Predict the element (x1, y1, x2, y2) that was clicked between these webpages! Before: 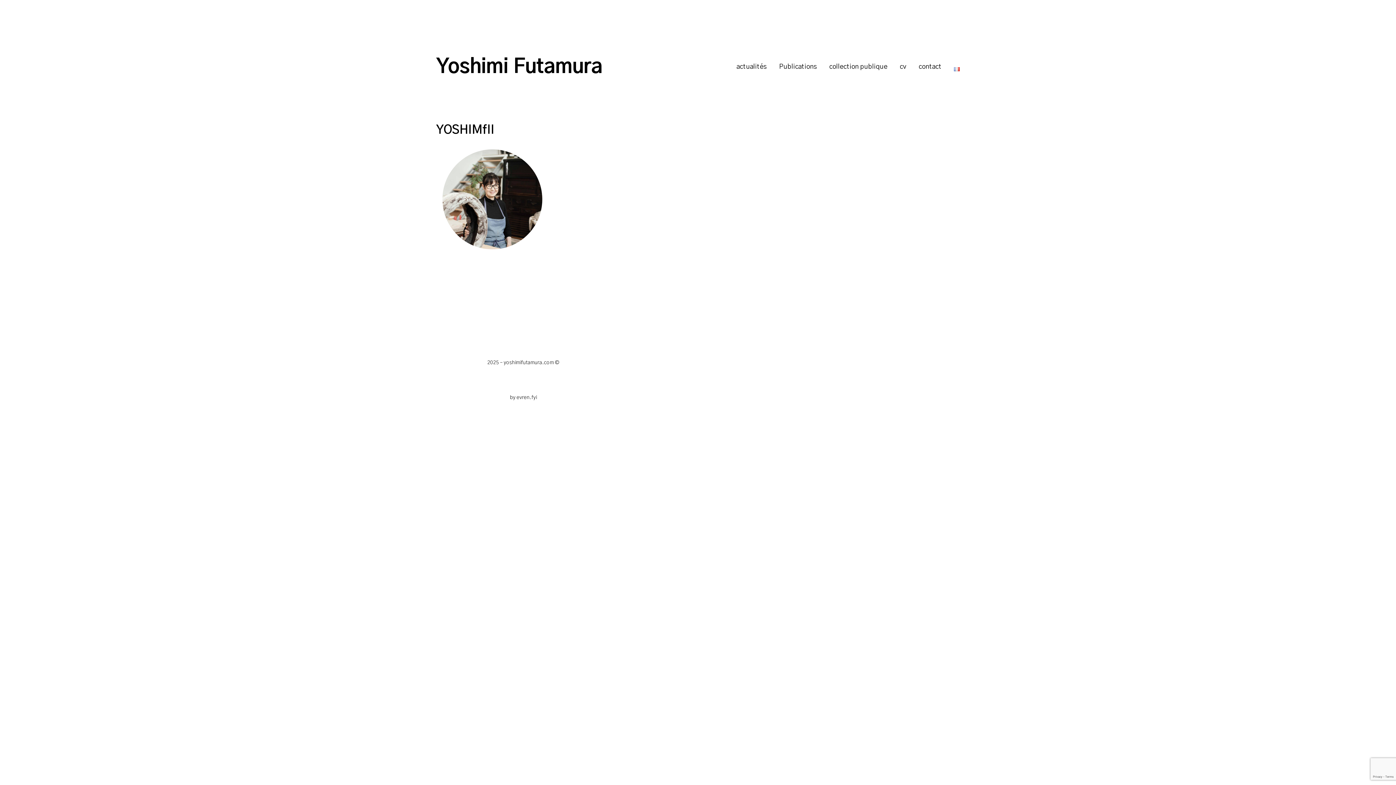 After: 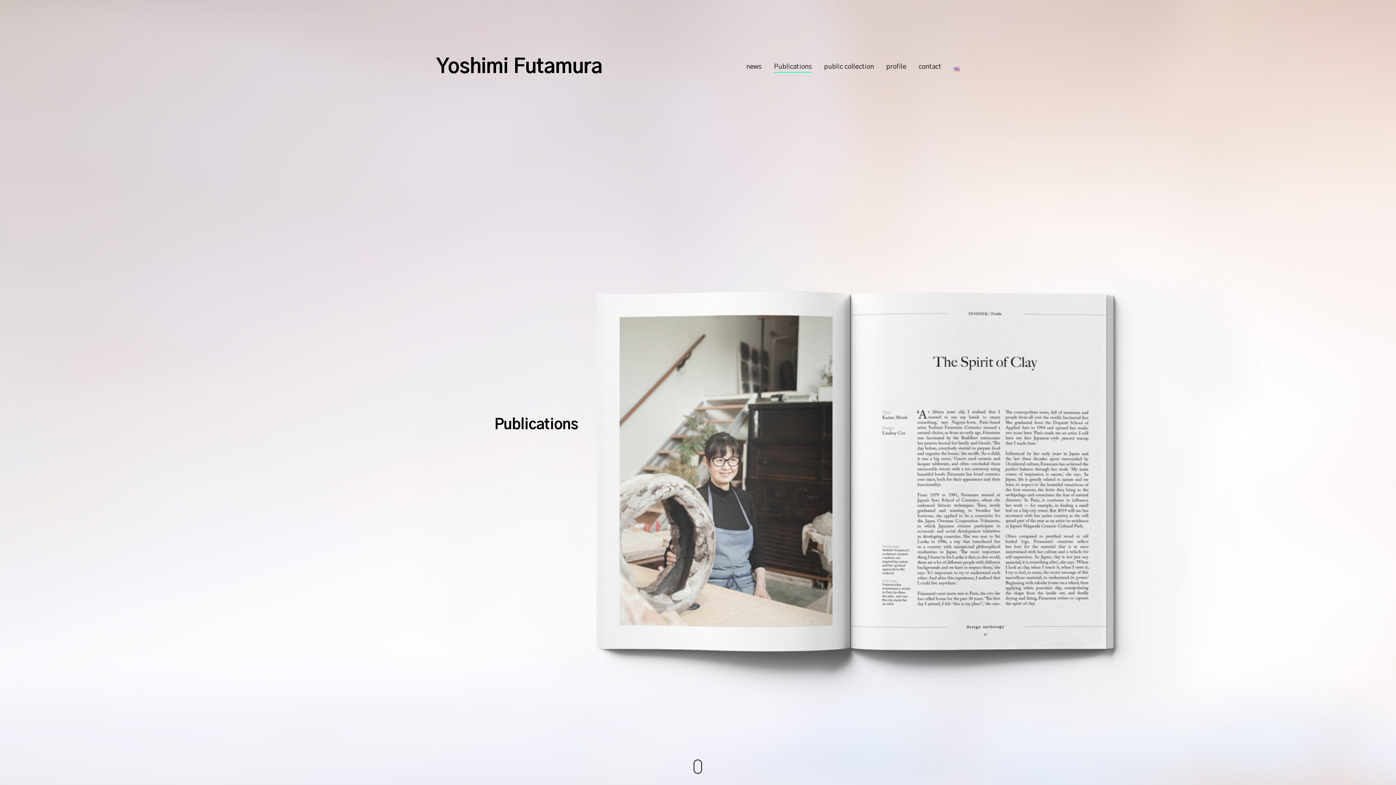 Action: label: Publications bbox: (779, 62, 817, 71)